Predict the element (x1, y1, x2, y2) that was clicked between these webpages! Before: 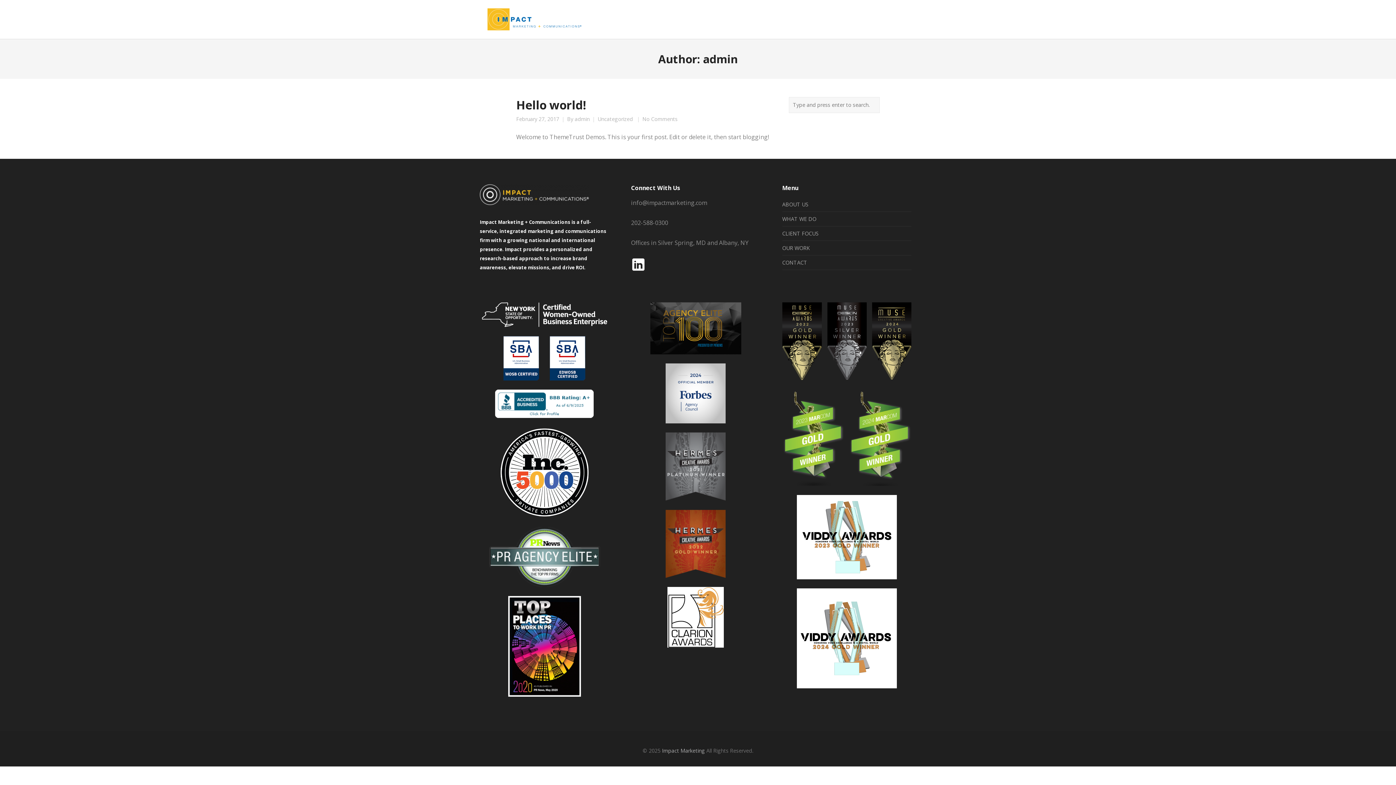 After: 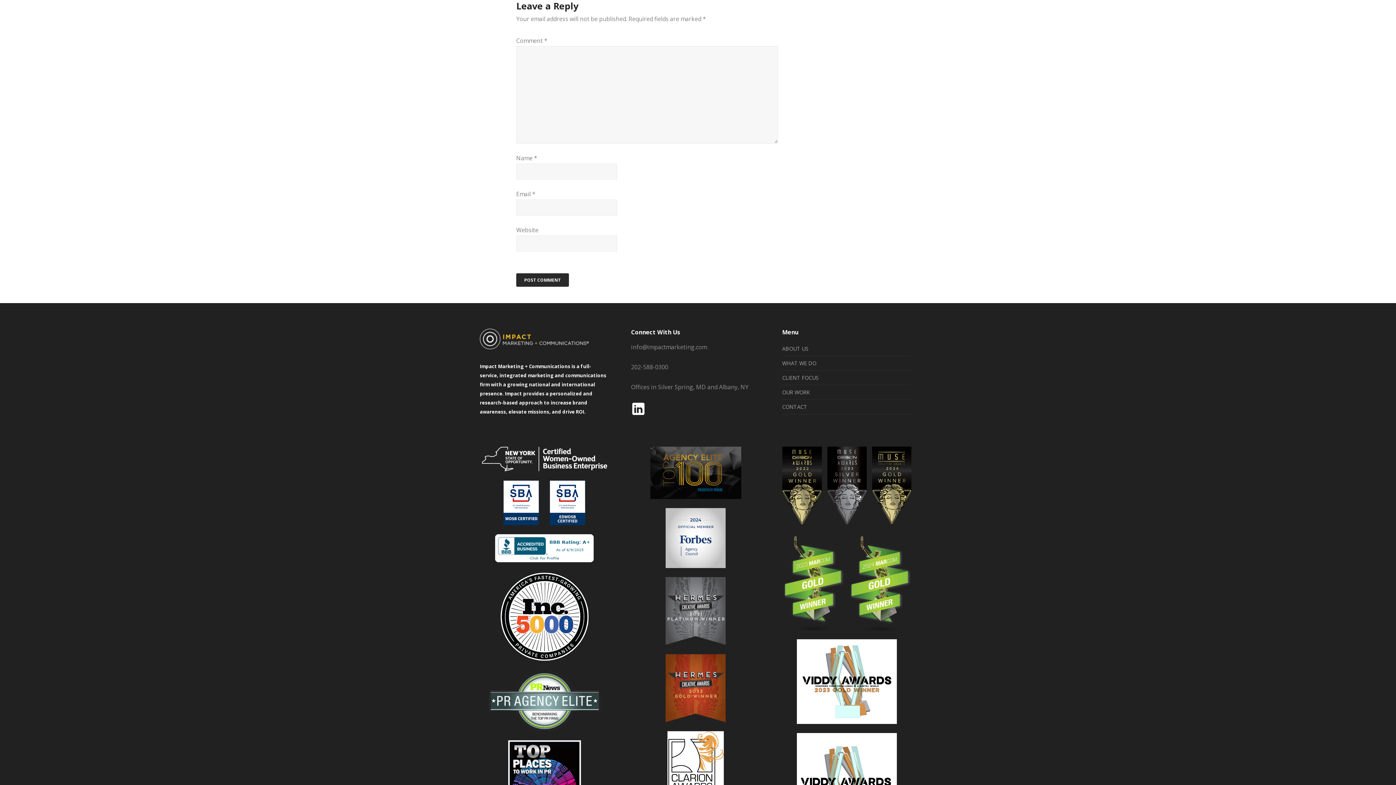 Action: label: No Comments bbox: (642, 116, 677, 122)